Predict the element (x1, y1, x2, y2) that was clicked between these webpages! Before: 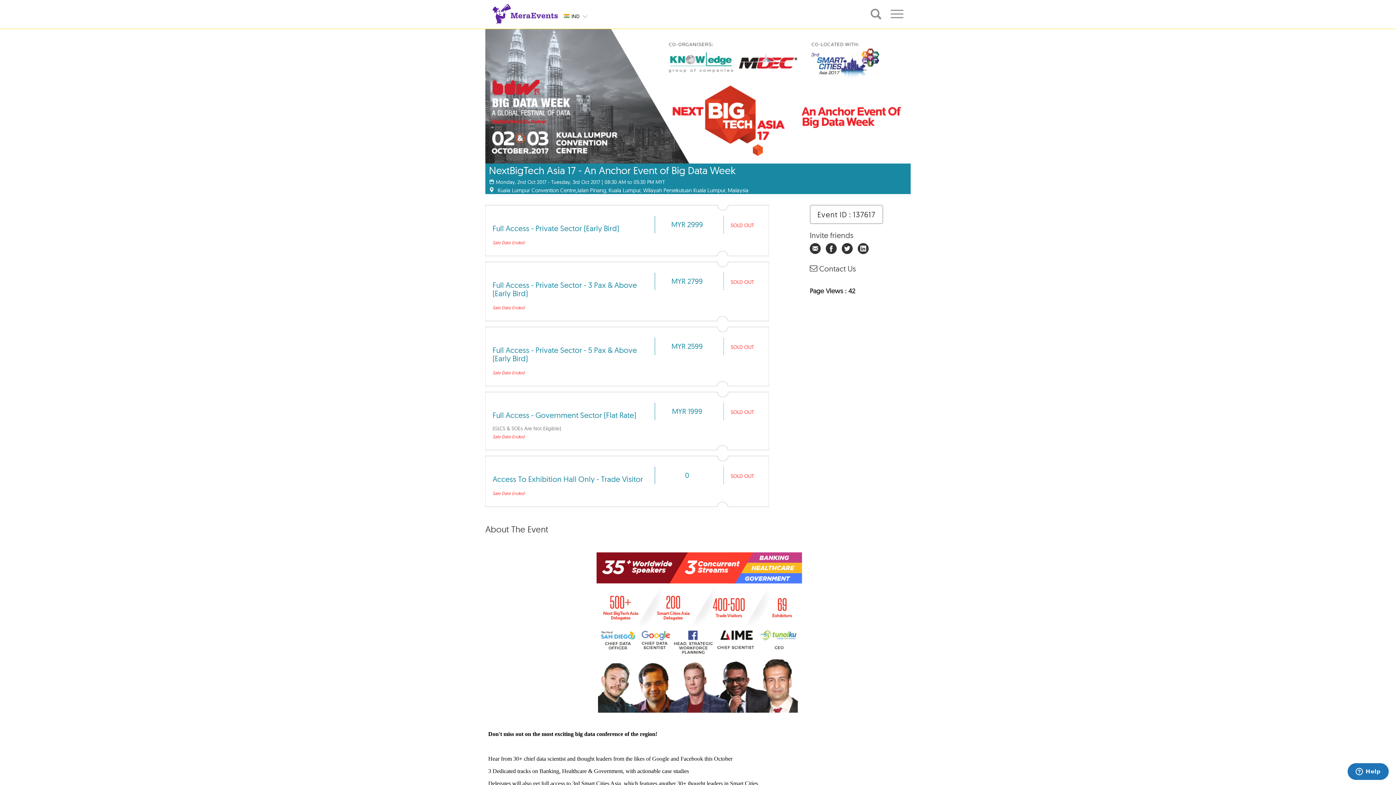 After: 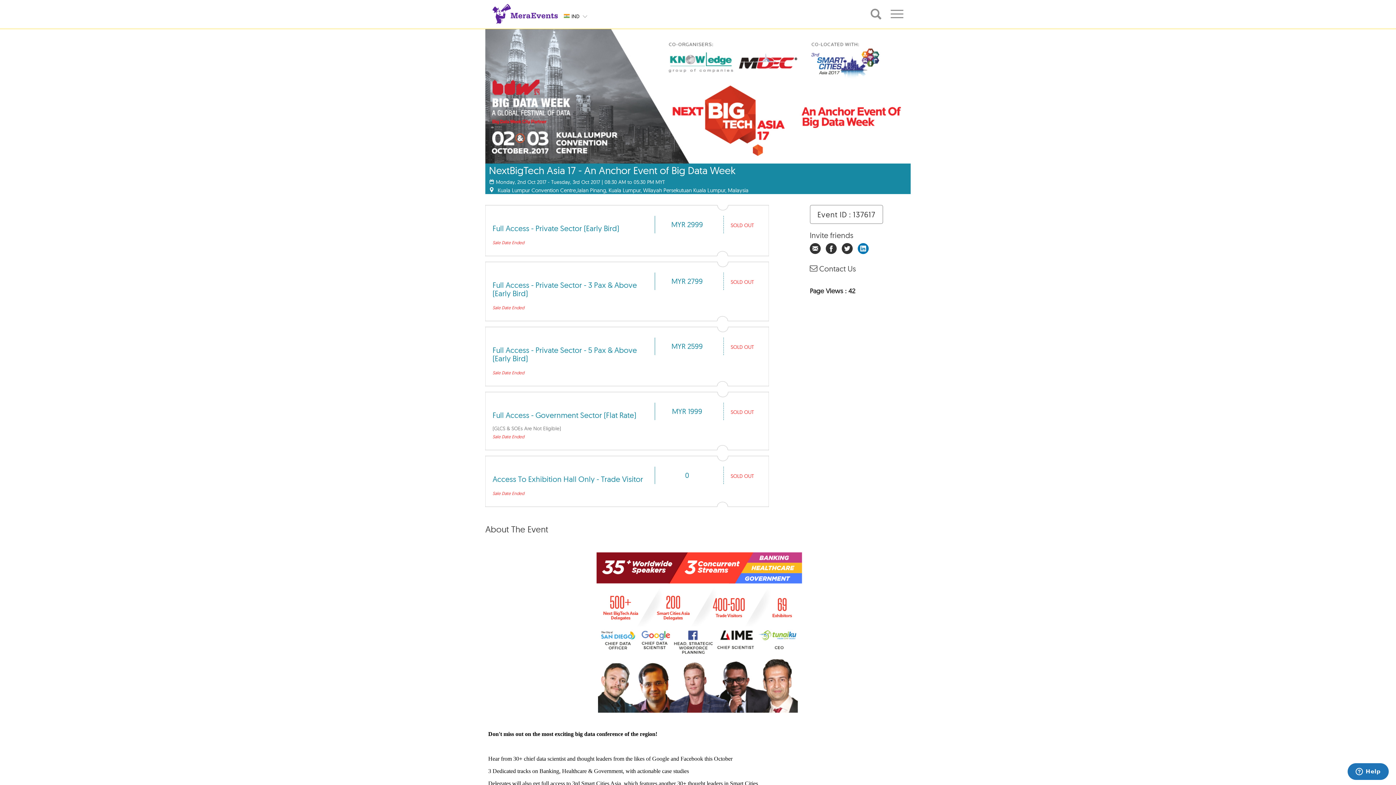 Action: bbox: (858, 248, 872, 254)